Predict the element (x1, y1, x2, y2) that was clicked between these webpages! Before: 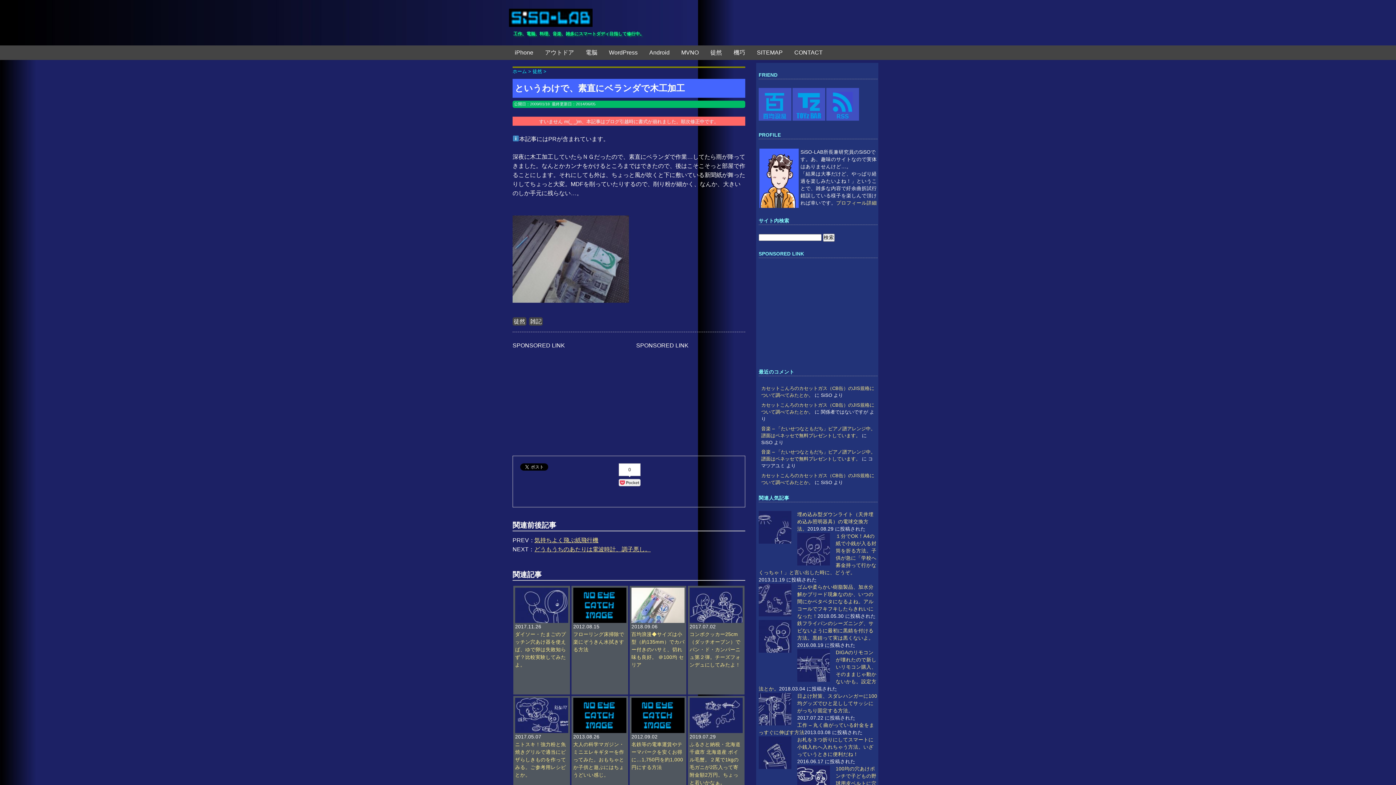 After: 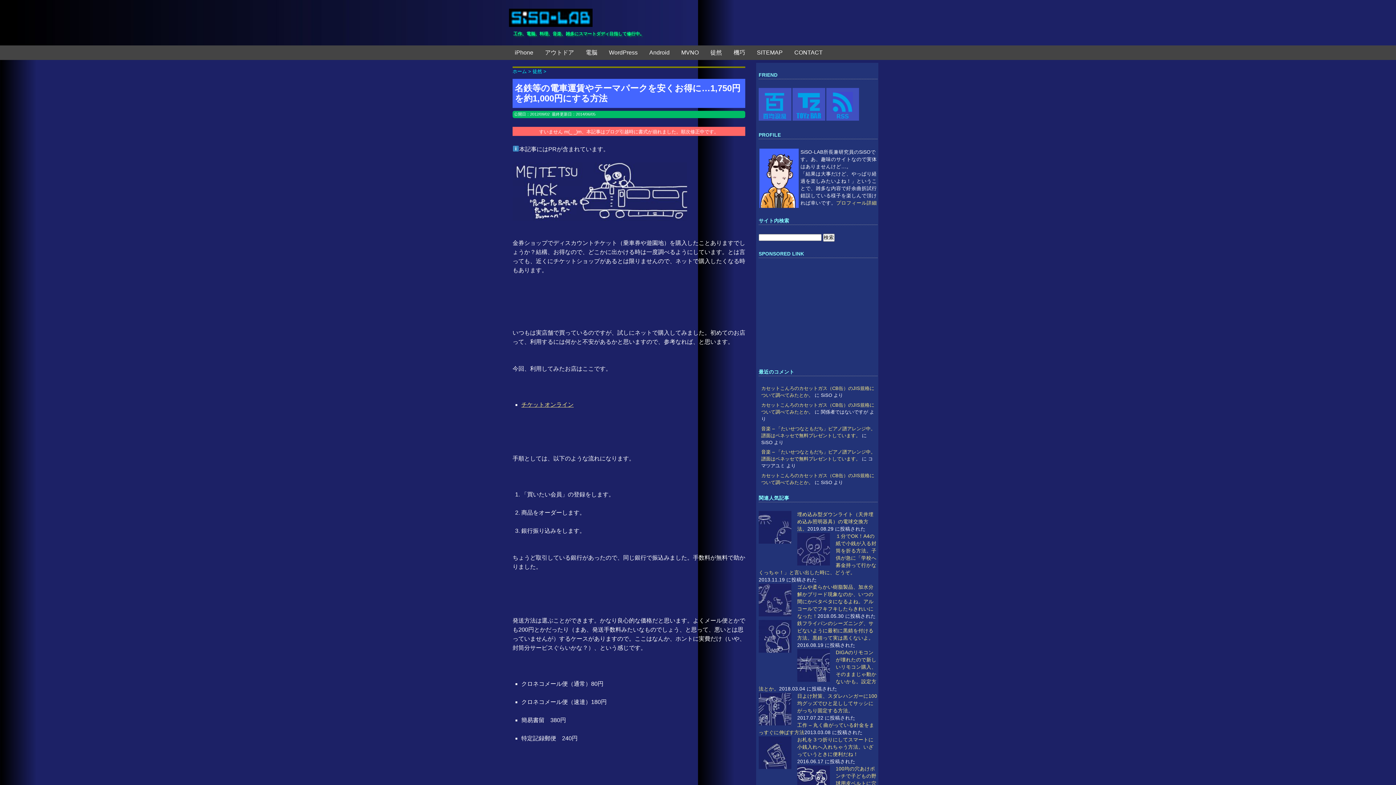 Action: bbox: (631, 699, 684, 704)